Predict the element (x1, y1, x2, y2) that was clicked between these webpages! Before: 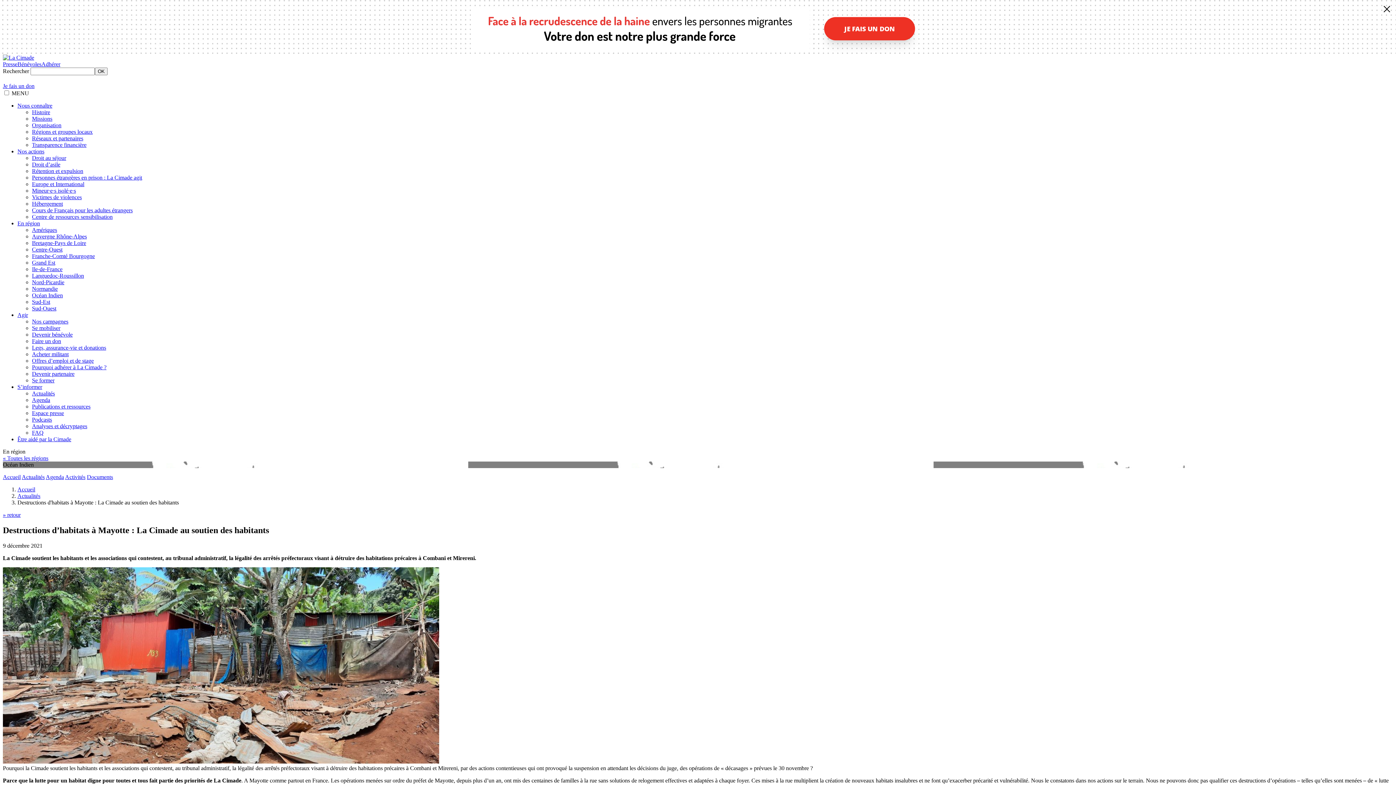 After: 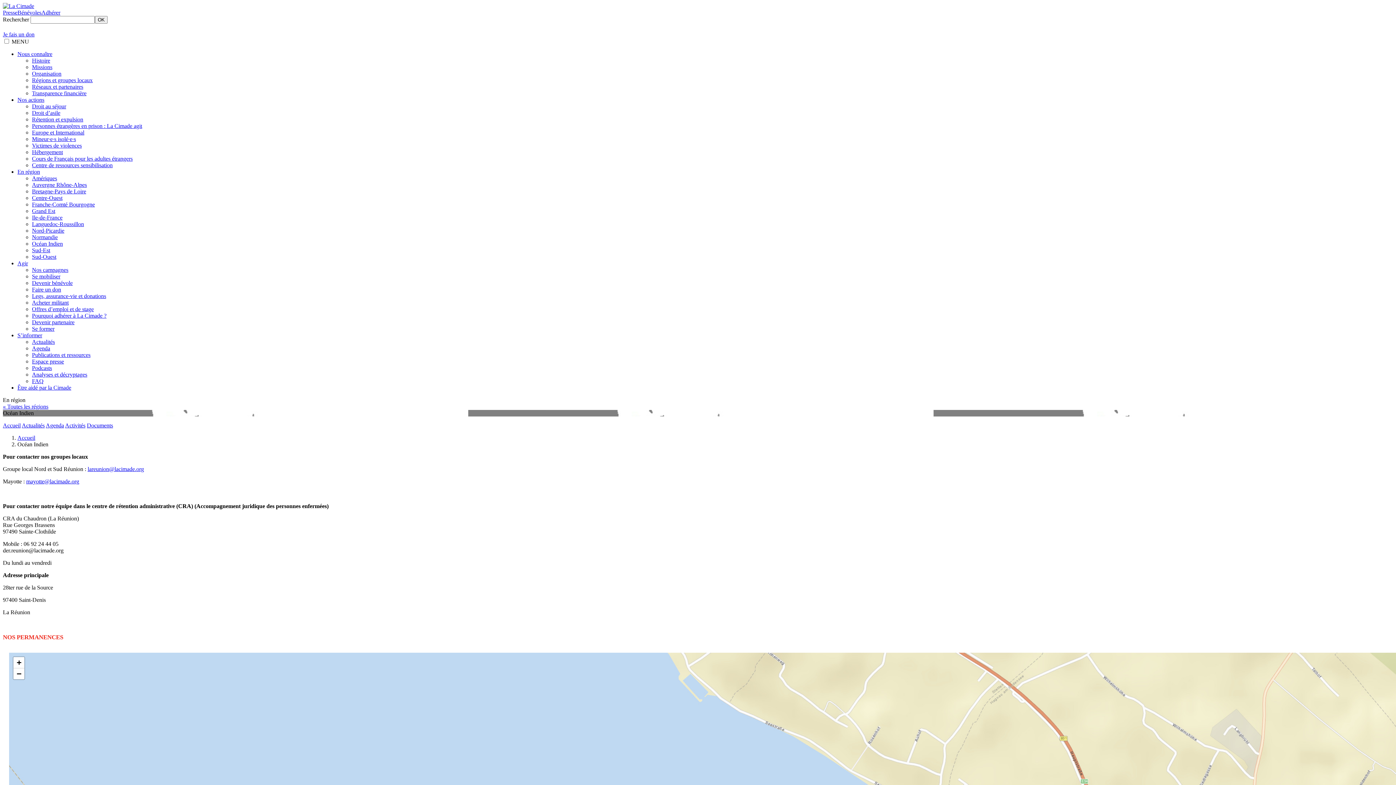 Action: label: Océan Indien bbox: (32, 292, 62, 298)